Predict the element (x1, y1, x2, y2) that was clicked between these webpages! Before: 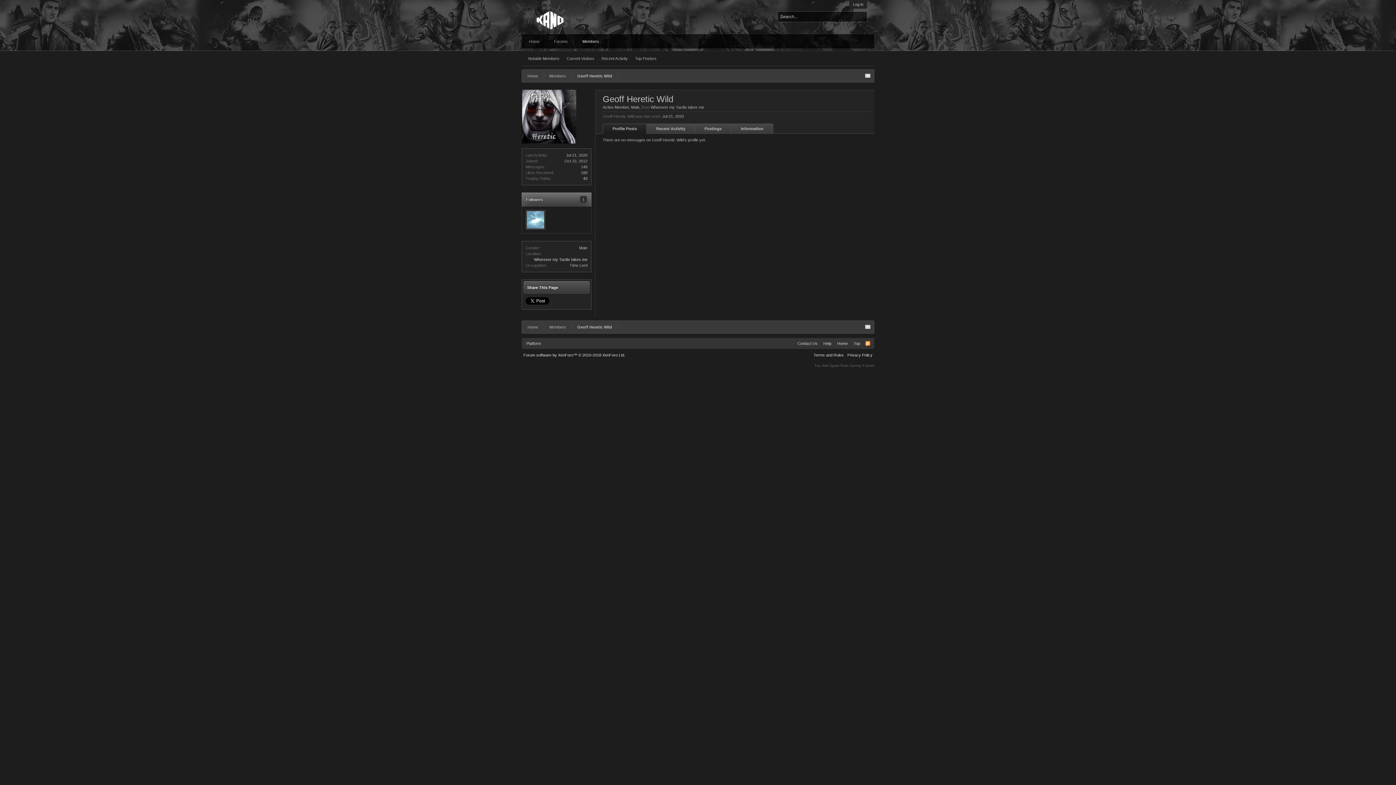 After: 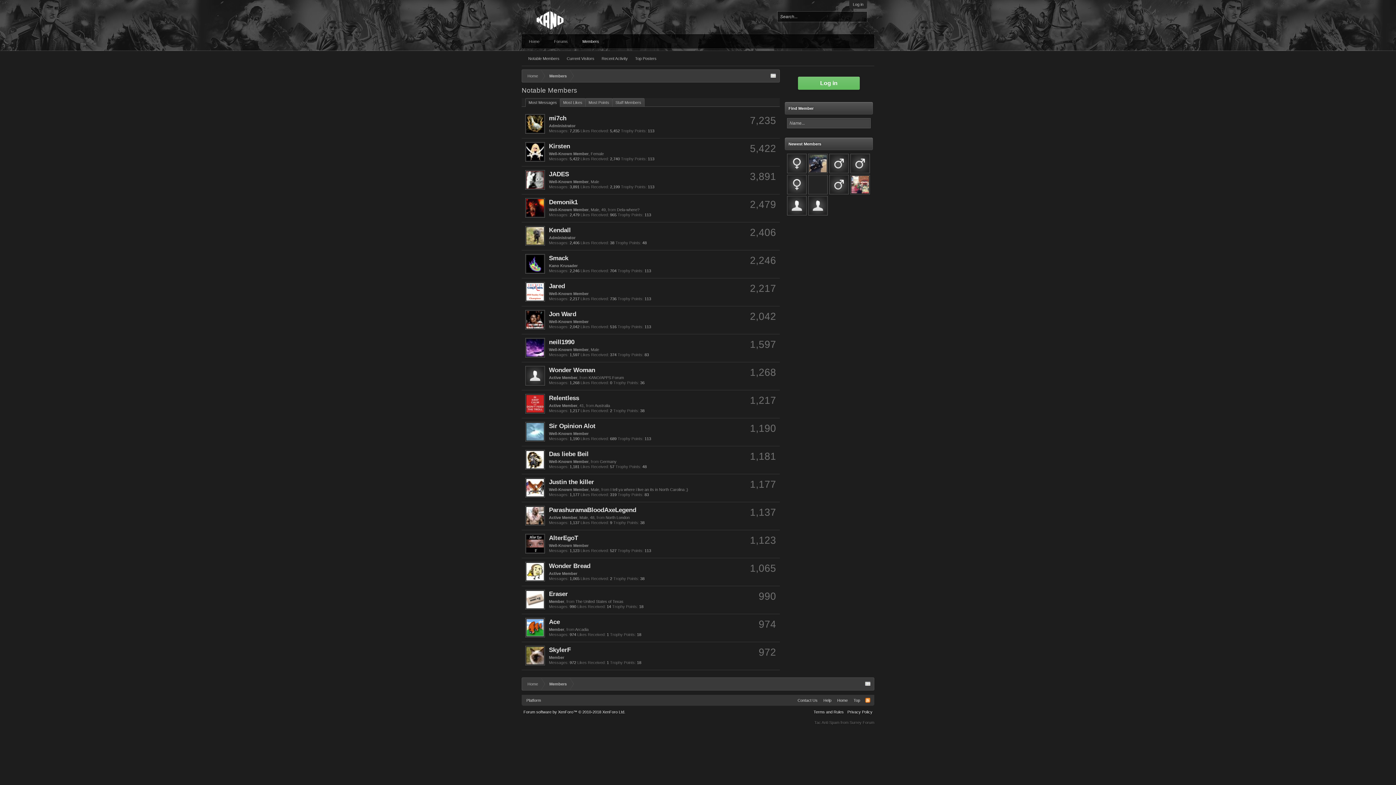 Action: bbox: (541, 321, 569, 333) label: Members